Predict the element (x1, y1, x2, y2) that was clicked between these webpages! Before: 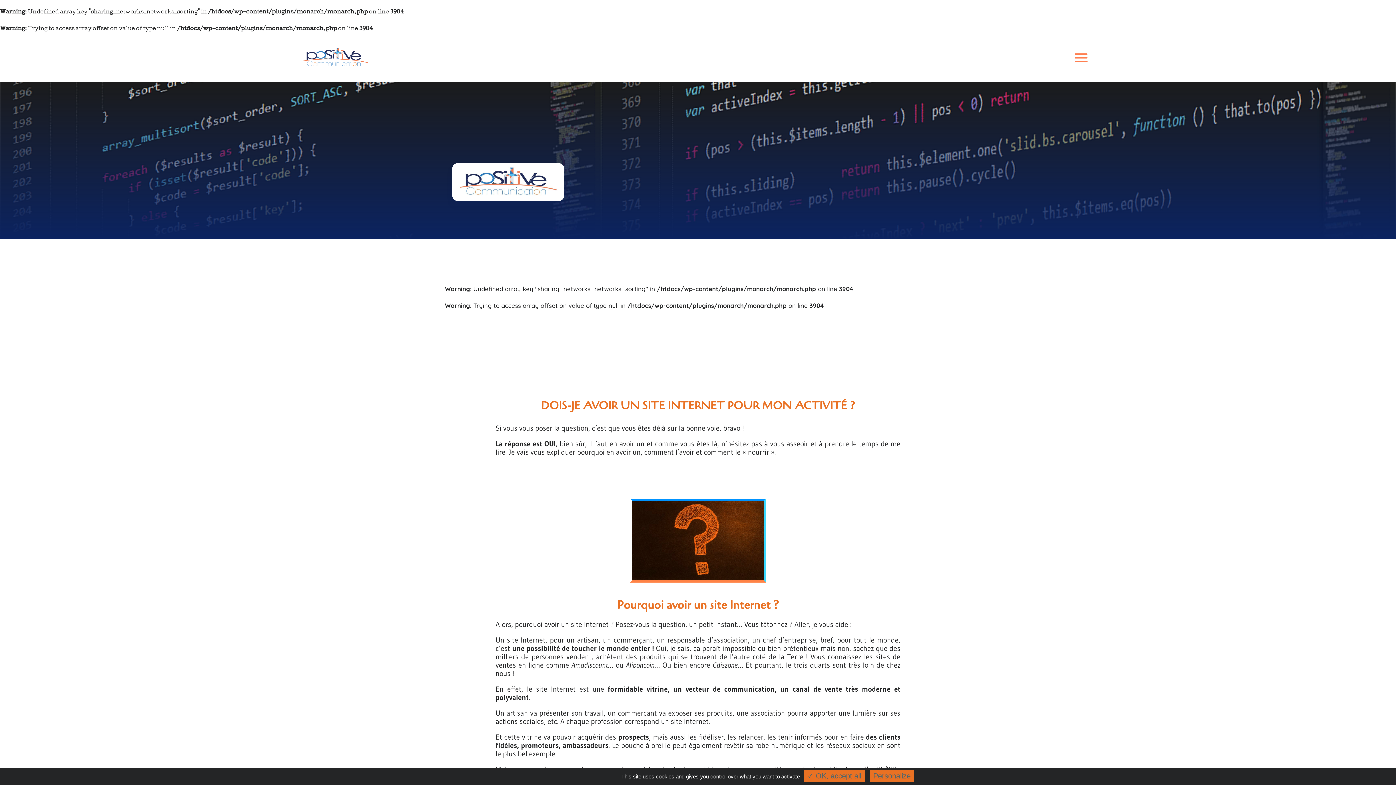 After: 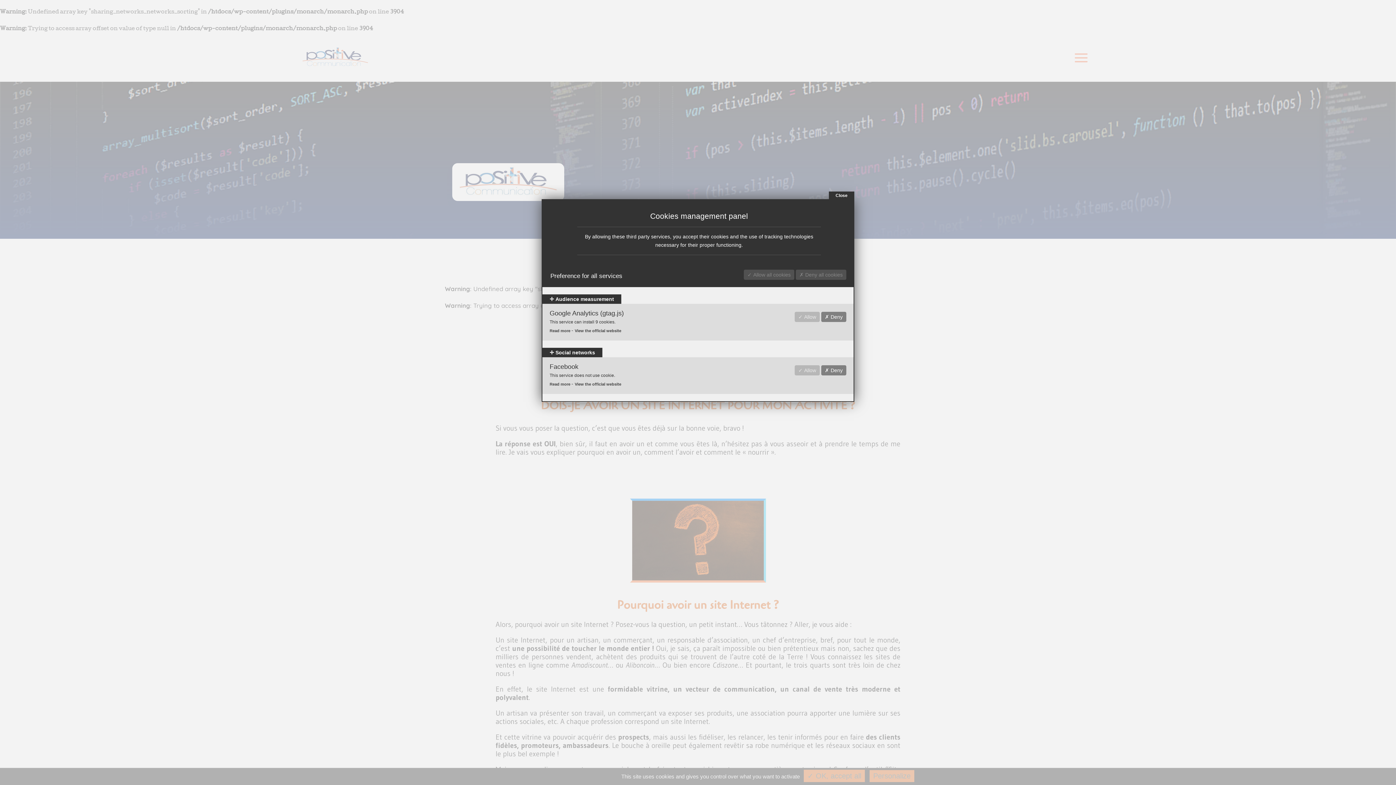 Action: bbox: (869, 770, 914, 782) label: Personalize